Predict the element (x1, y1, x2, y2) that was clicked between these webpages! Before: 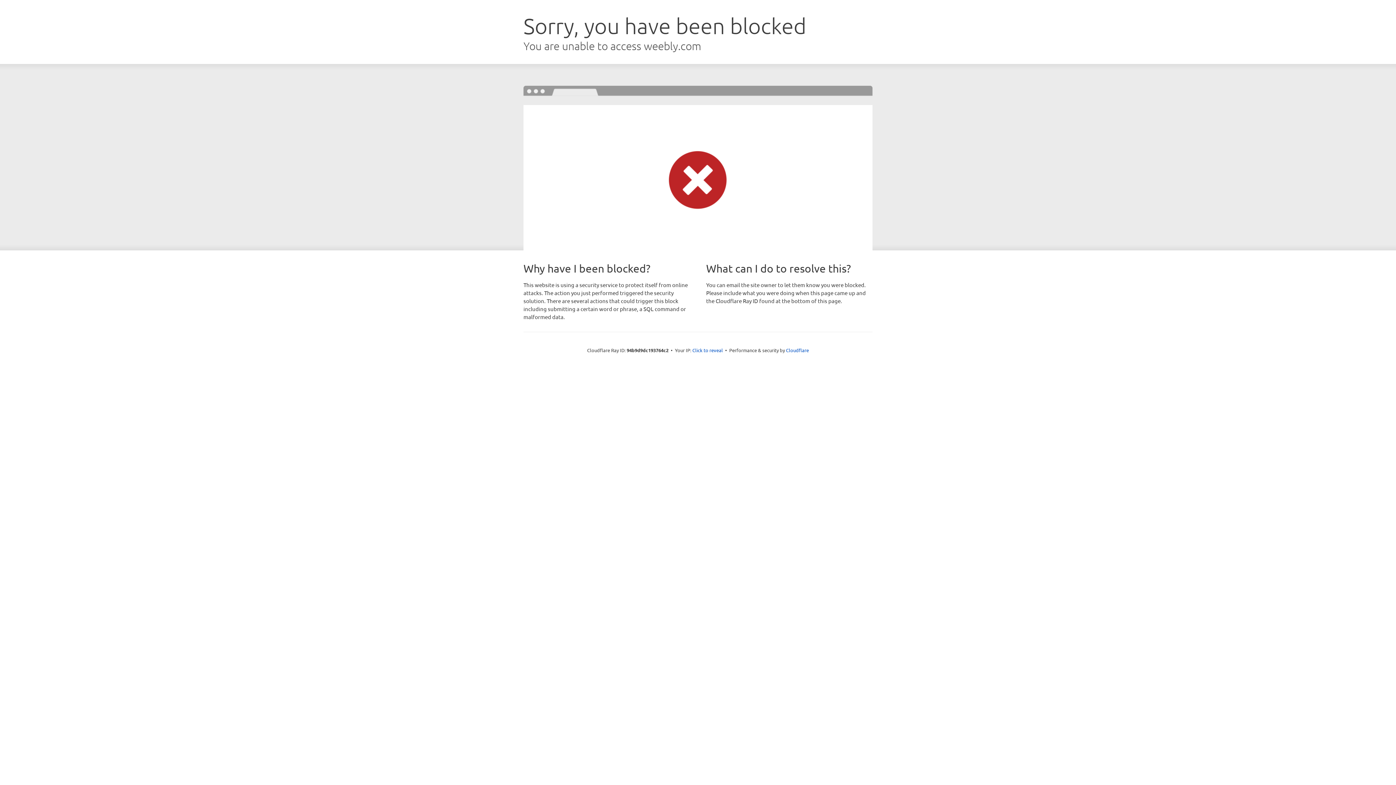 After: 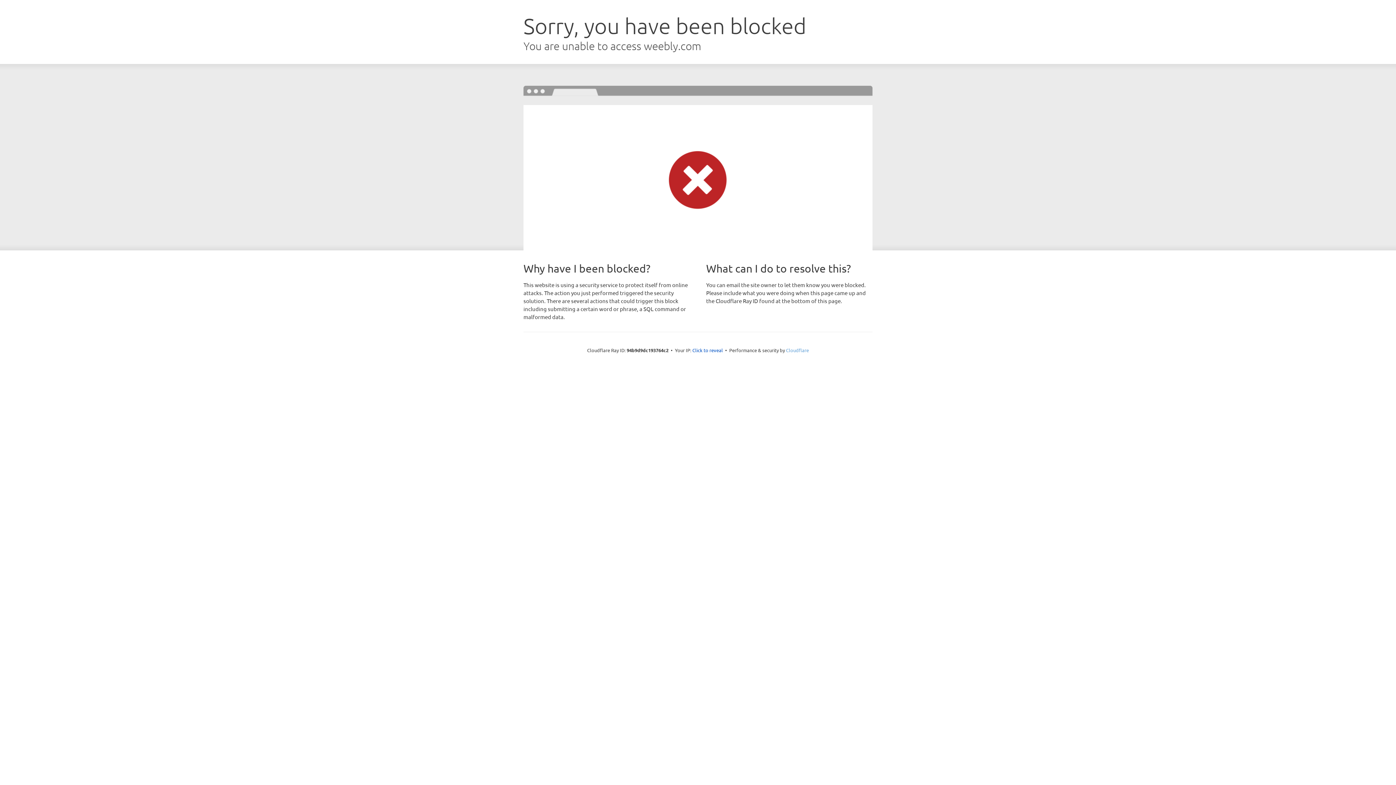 Action: bbox: (786, 347, 809, 353) label: Cloudflare